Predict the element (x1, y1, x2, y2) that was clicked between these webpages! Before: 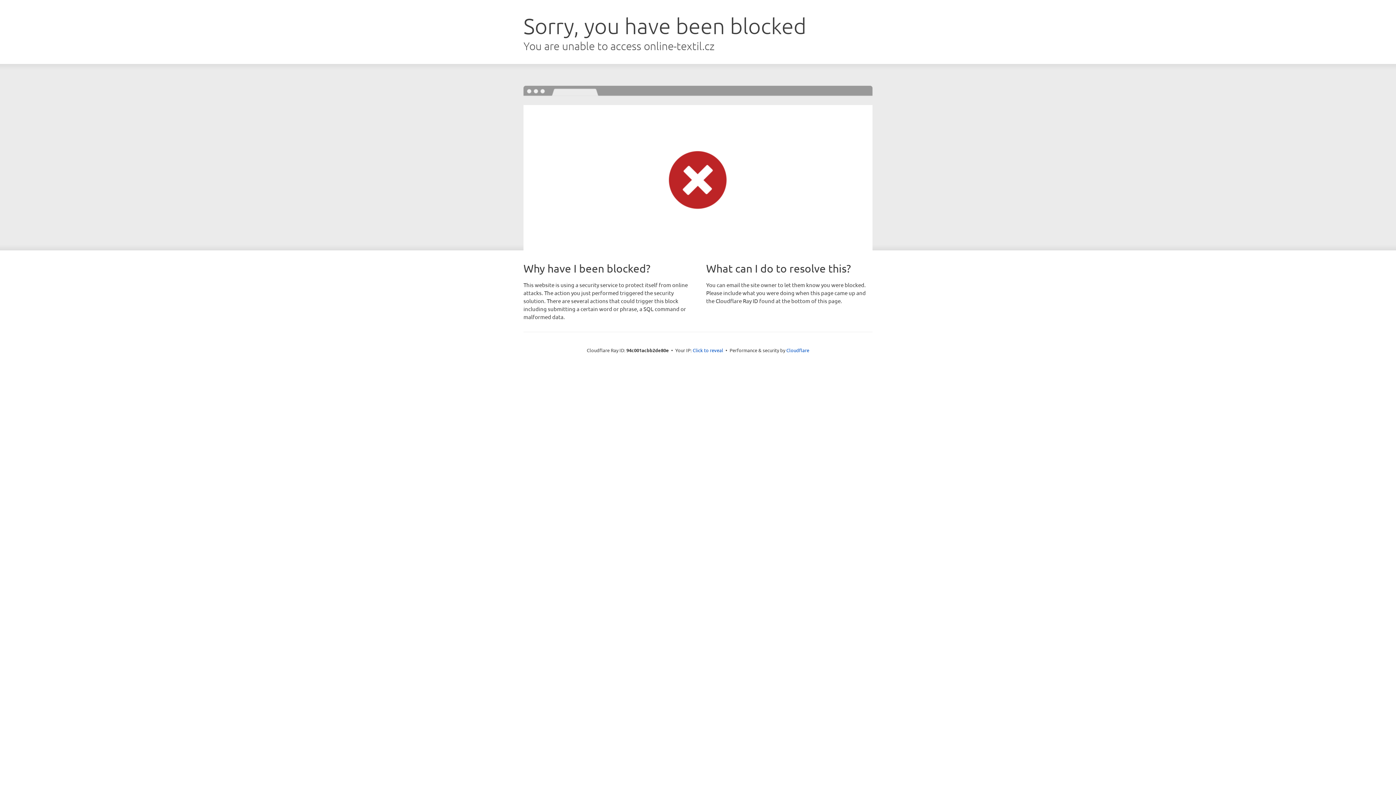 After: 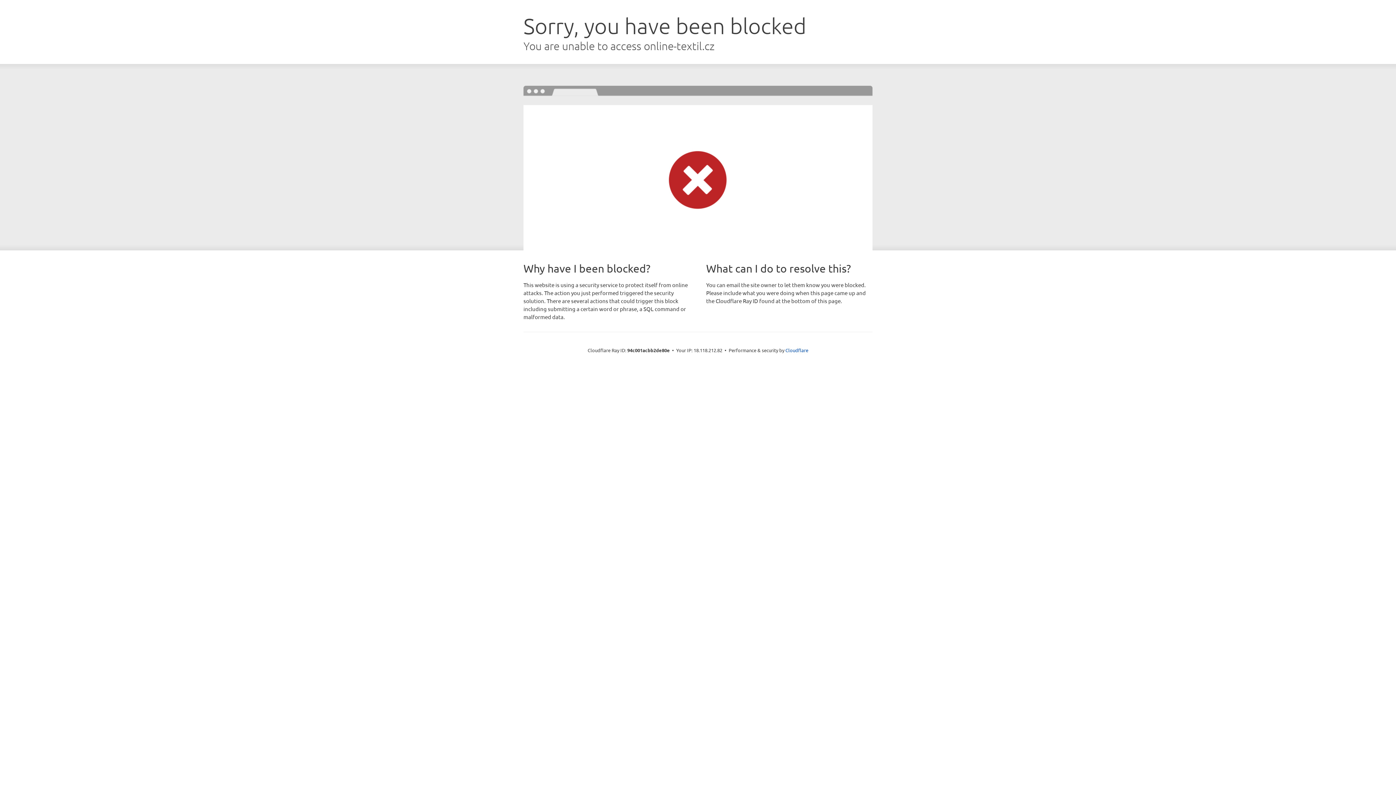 Action: bbox: (692, 346, 723, 353) label: Click to reveal